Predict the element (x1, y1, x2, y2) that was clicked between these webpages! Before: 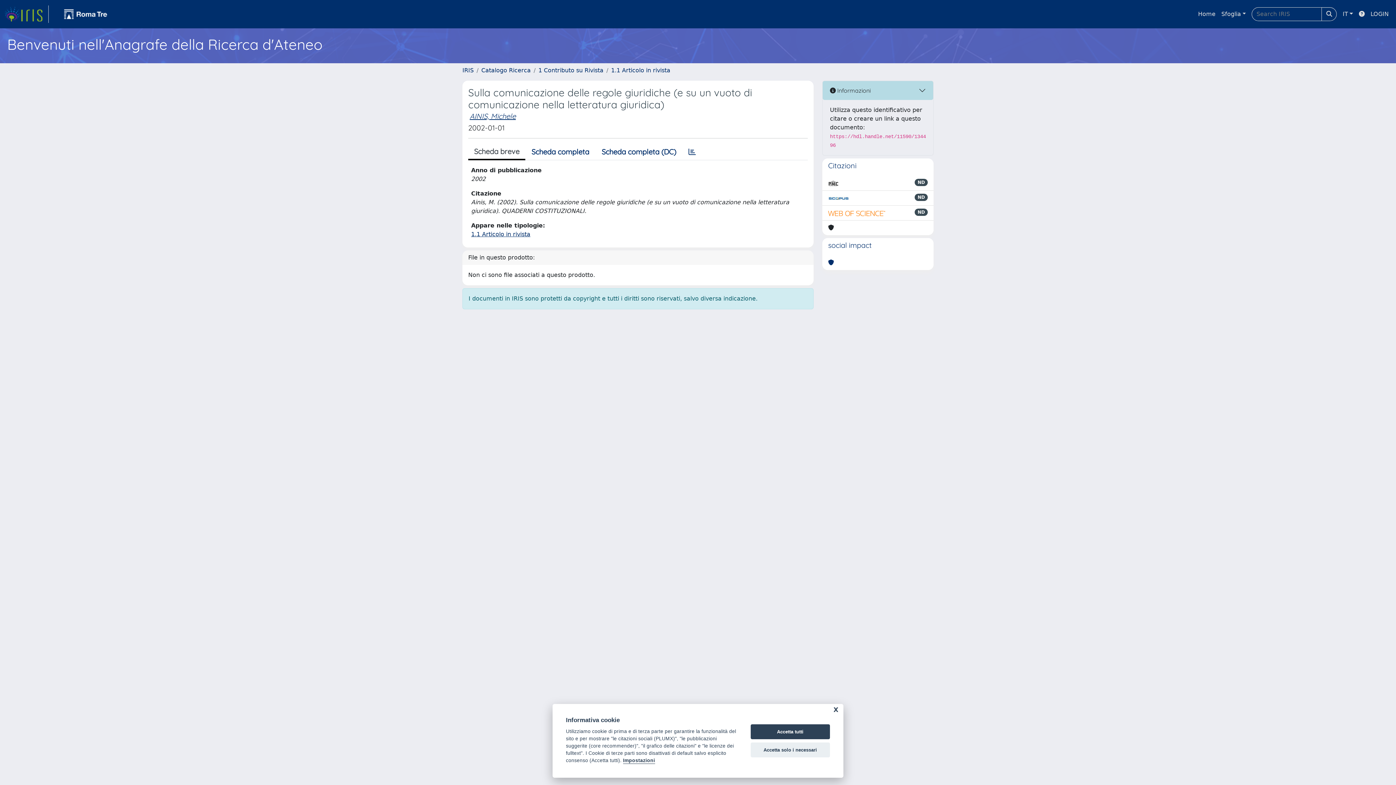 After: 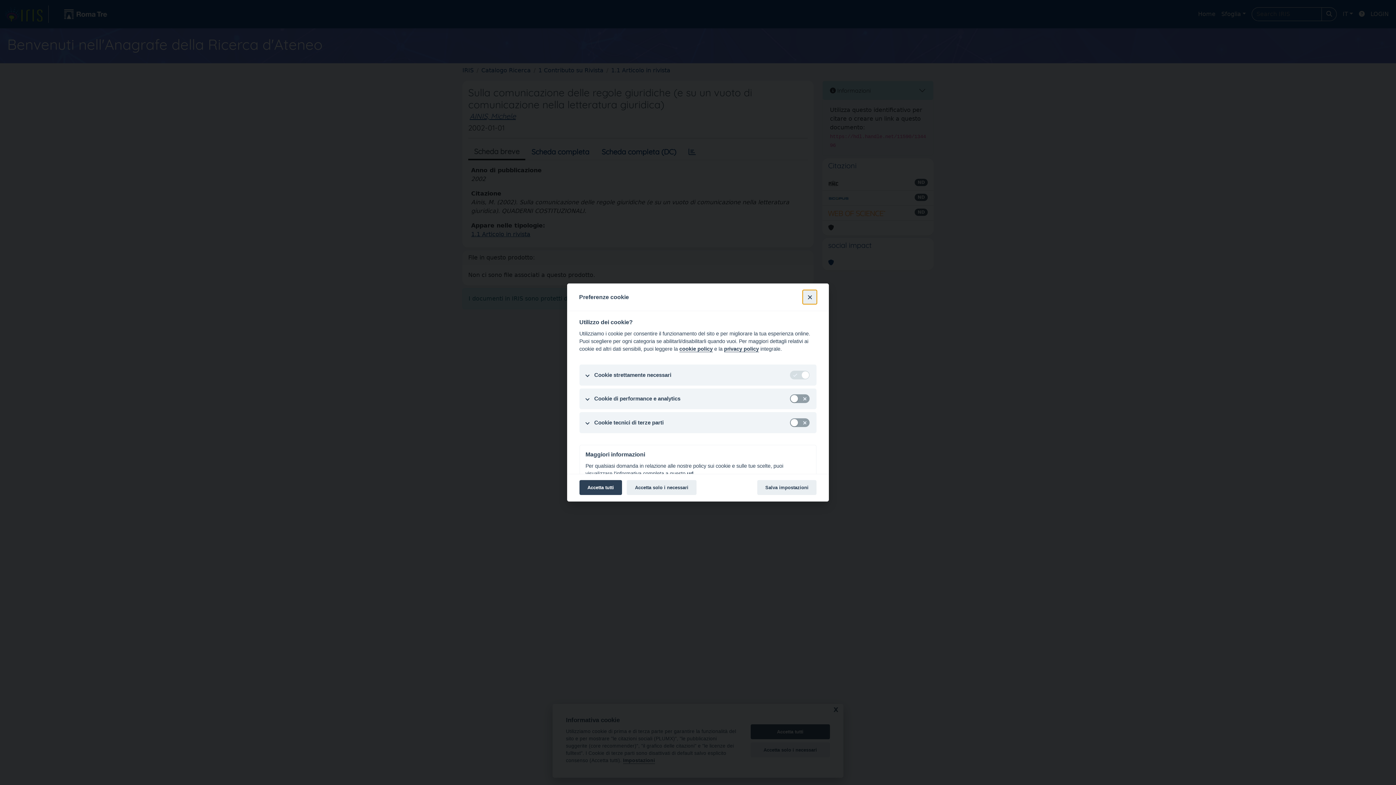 Action: bbox: (623, 758, 655, 764) label: Impostazioni